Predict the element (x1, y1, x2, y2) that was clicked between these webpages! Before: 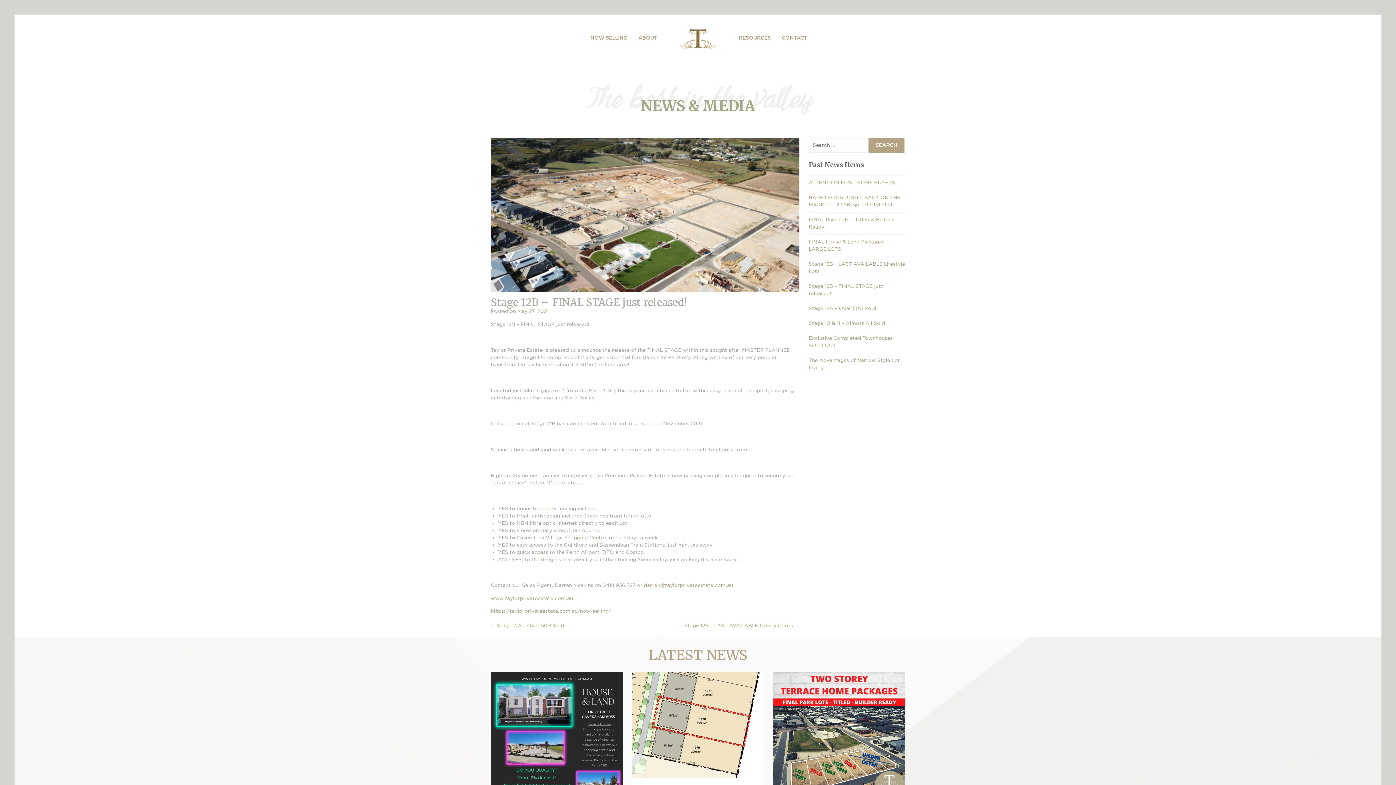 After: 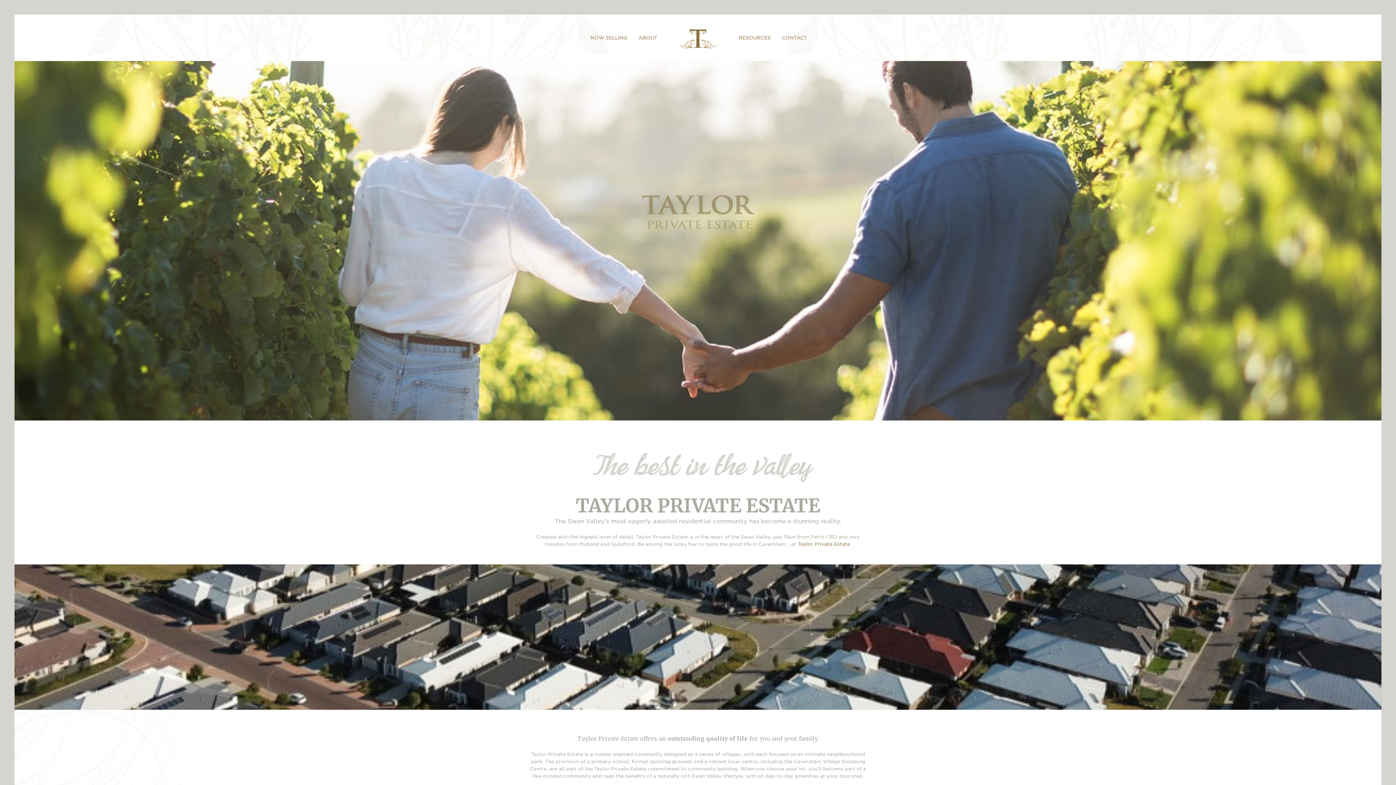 Action: bbox: (676, 25, 719, 50)